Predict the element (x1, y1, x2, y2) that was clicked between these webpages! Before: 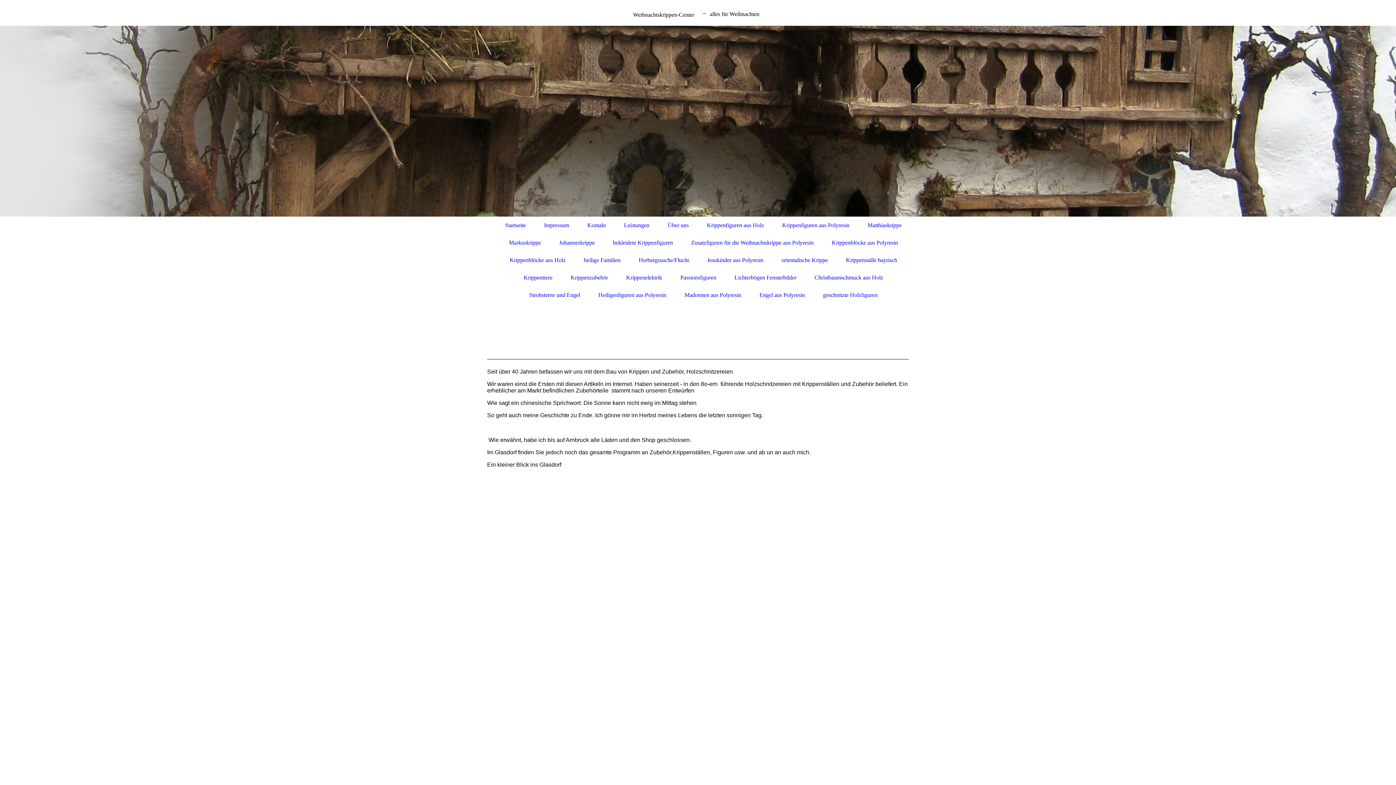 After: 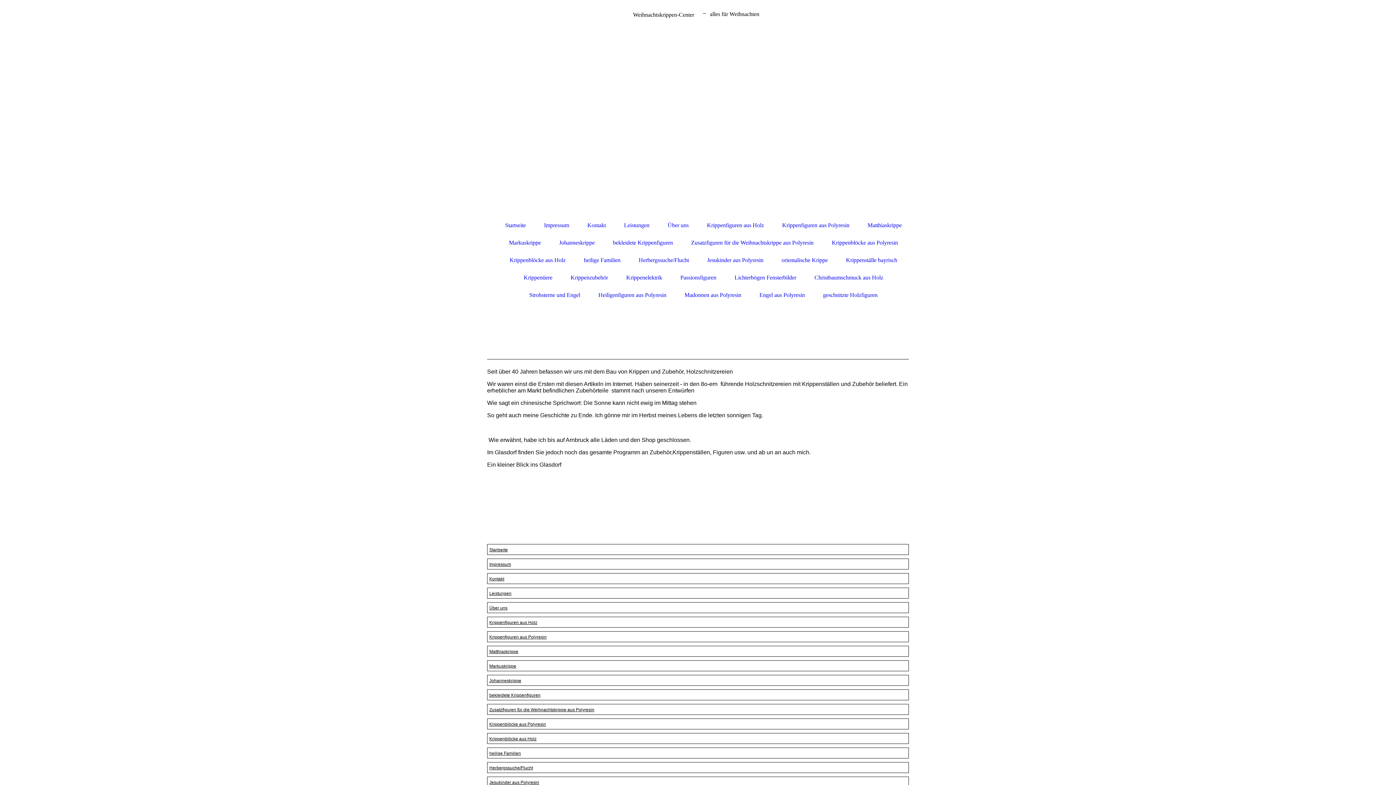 Action: bbox: (667, 222, 688, 228) label: Über uns